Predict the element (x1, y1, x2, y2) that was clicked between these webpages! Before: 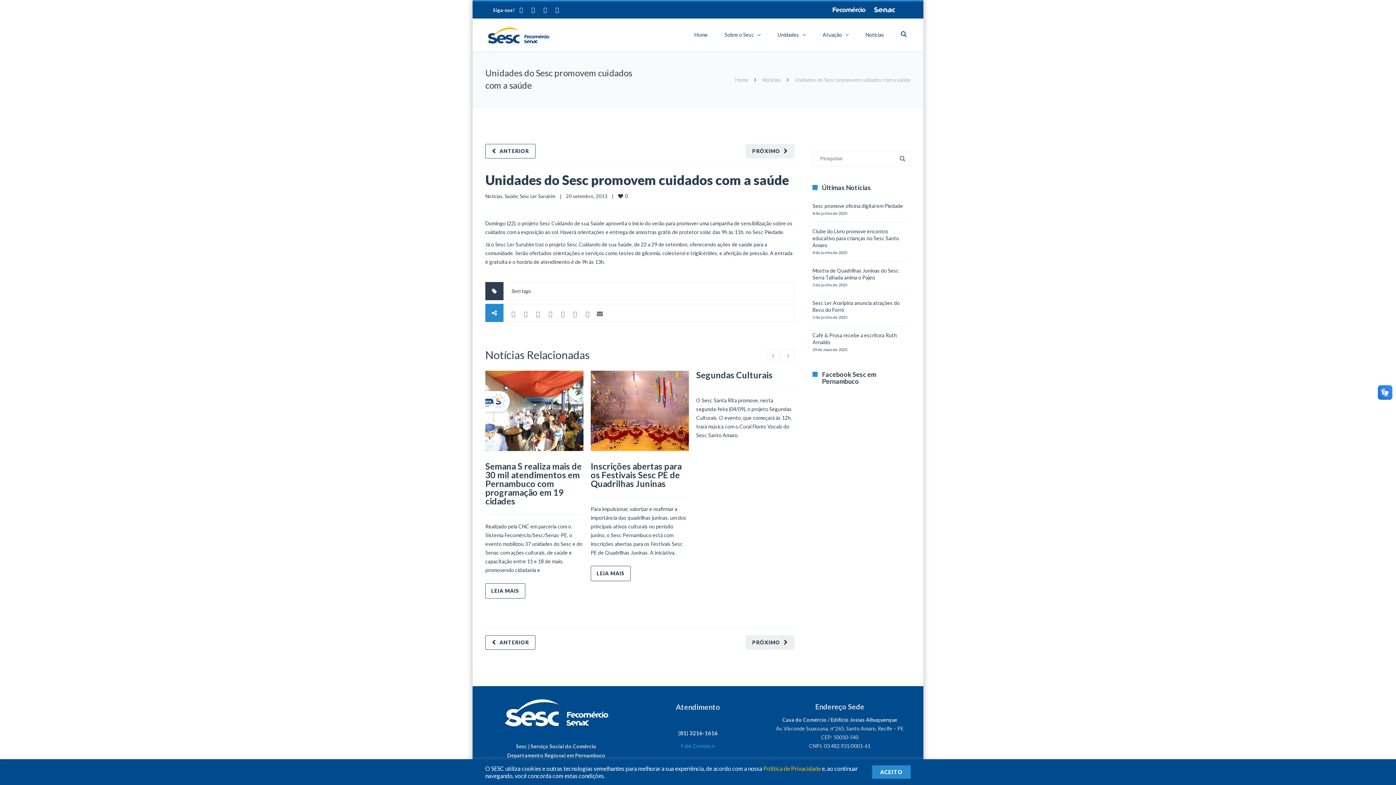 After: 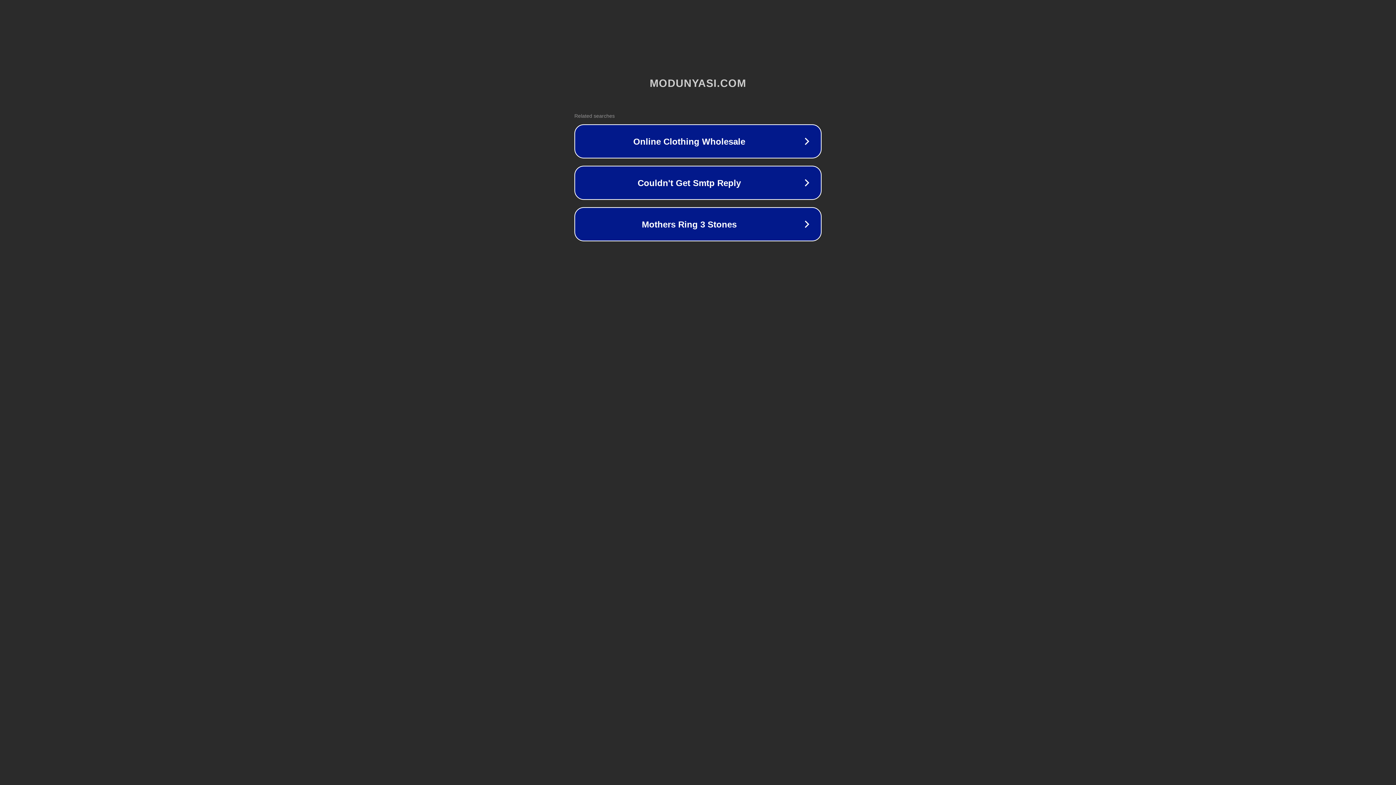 Action: bbox: (794, 108, 833, 114) label: minecraft modları